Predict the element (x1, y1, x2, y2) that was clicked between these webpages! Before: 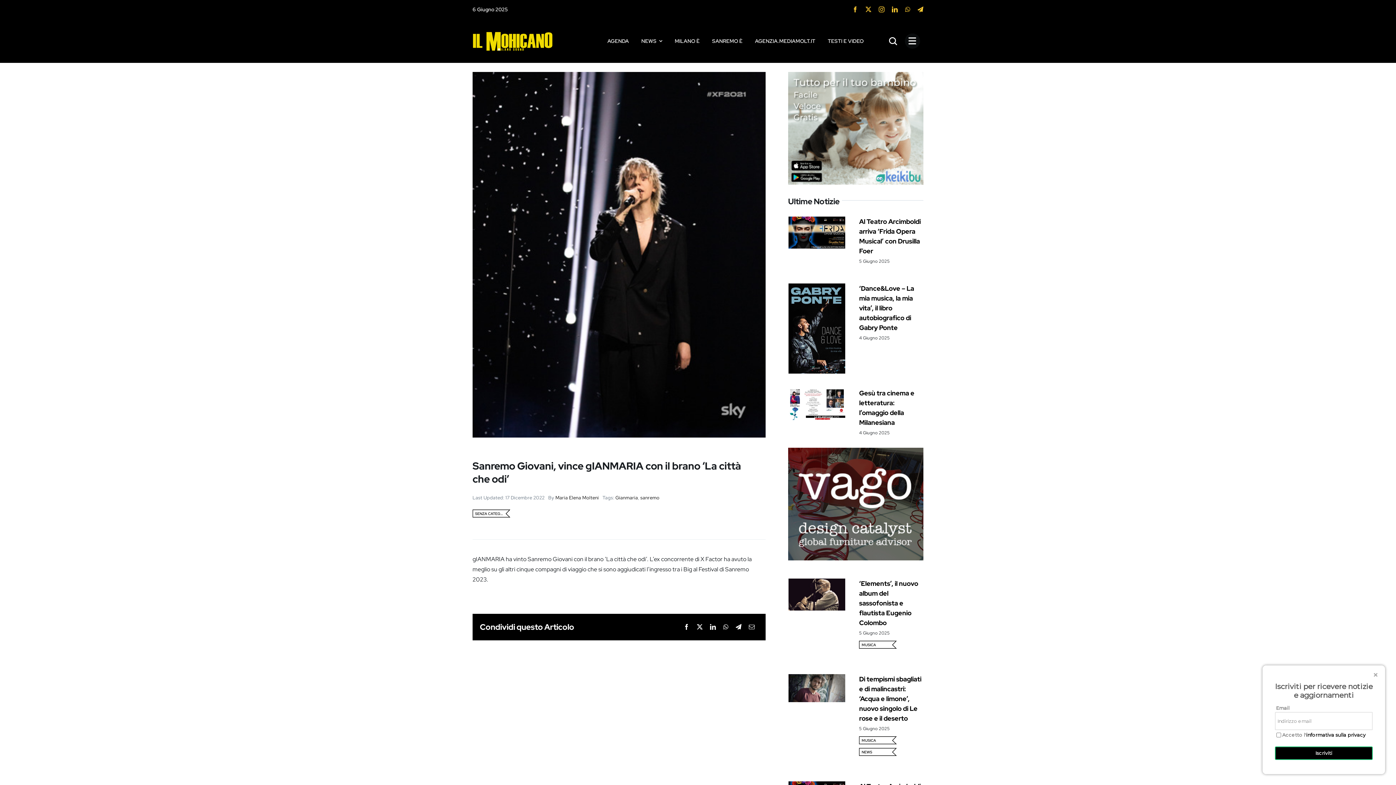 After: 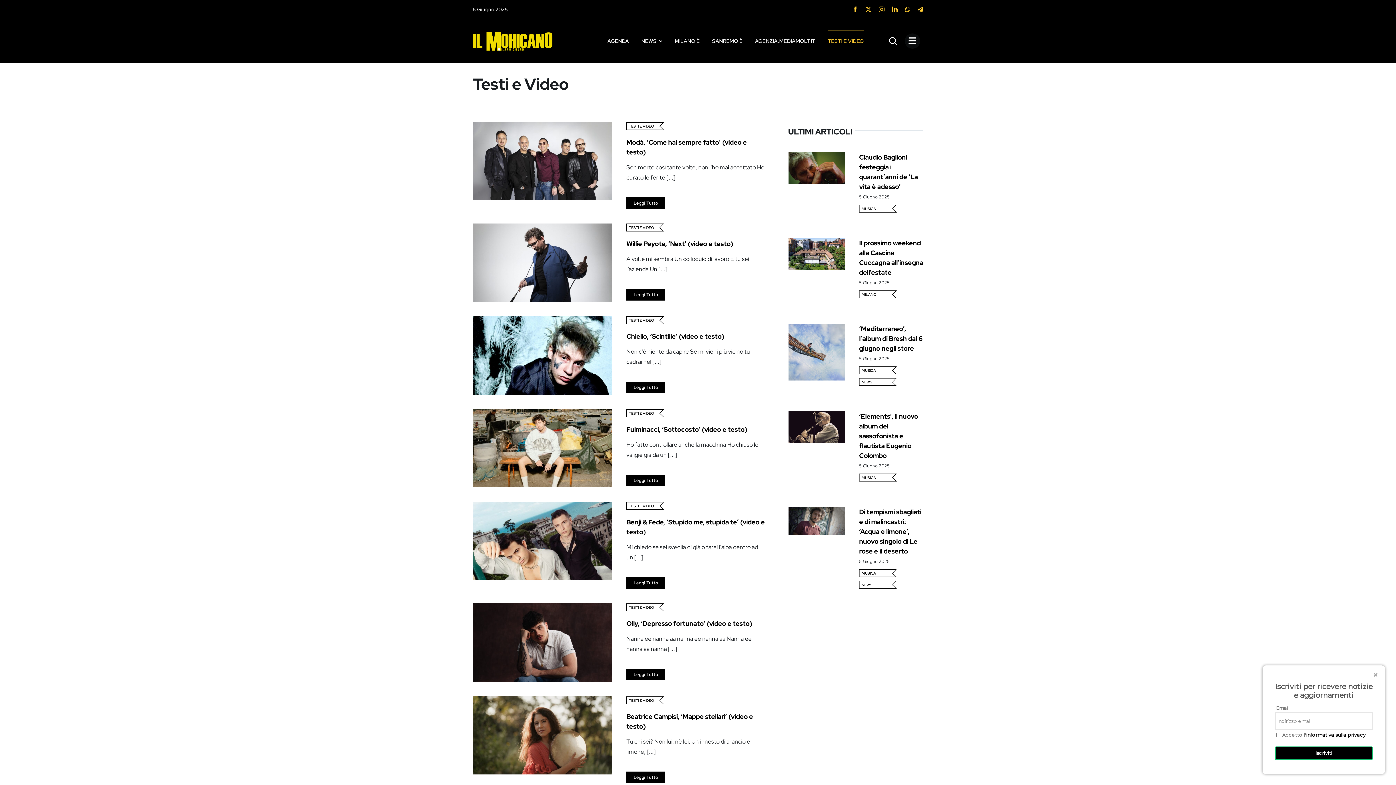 Action: label: TESTI E VIDEO bbox: (827, 30, 863, 51)